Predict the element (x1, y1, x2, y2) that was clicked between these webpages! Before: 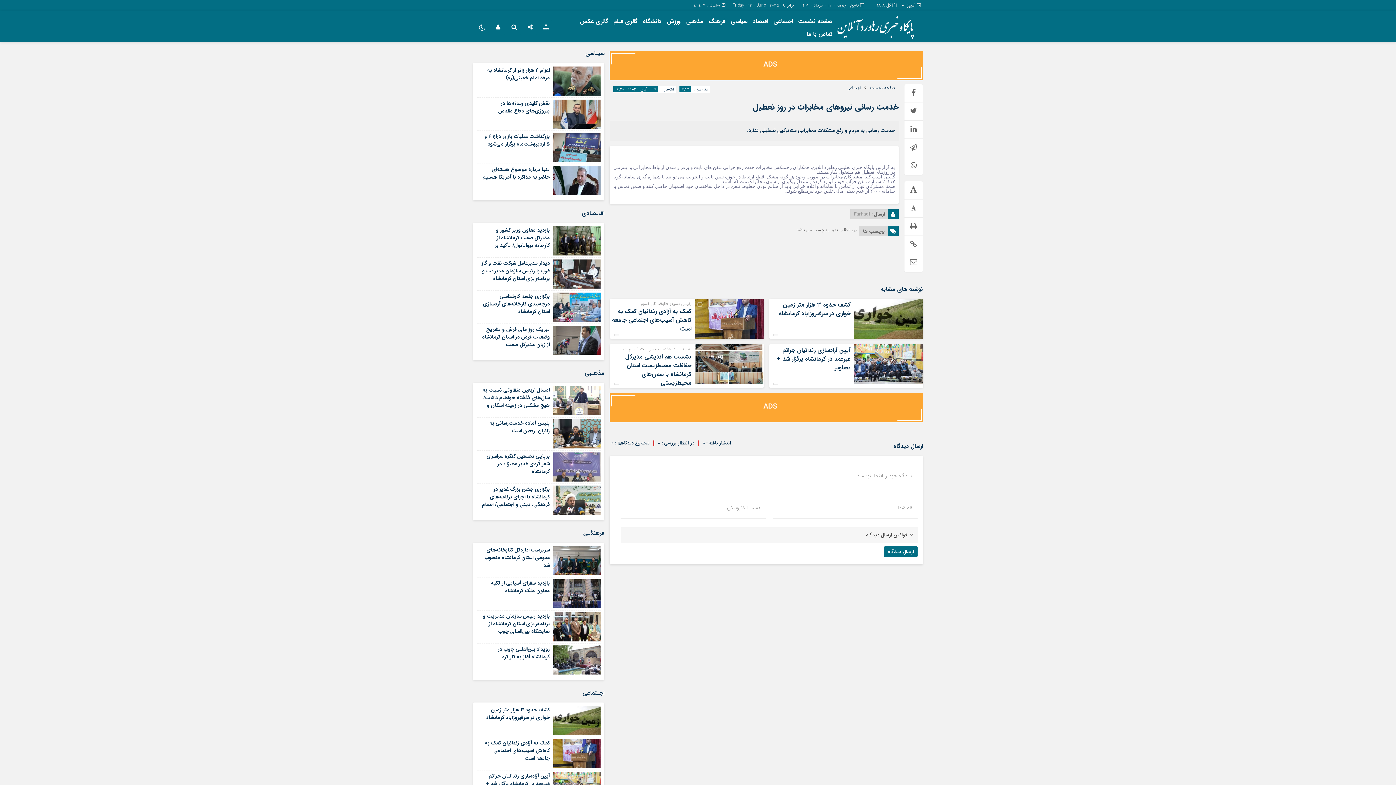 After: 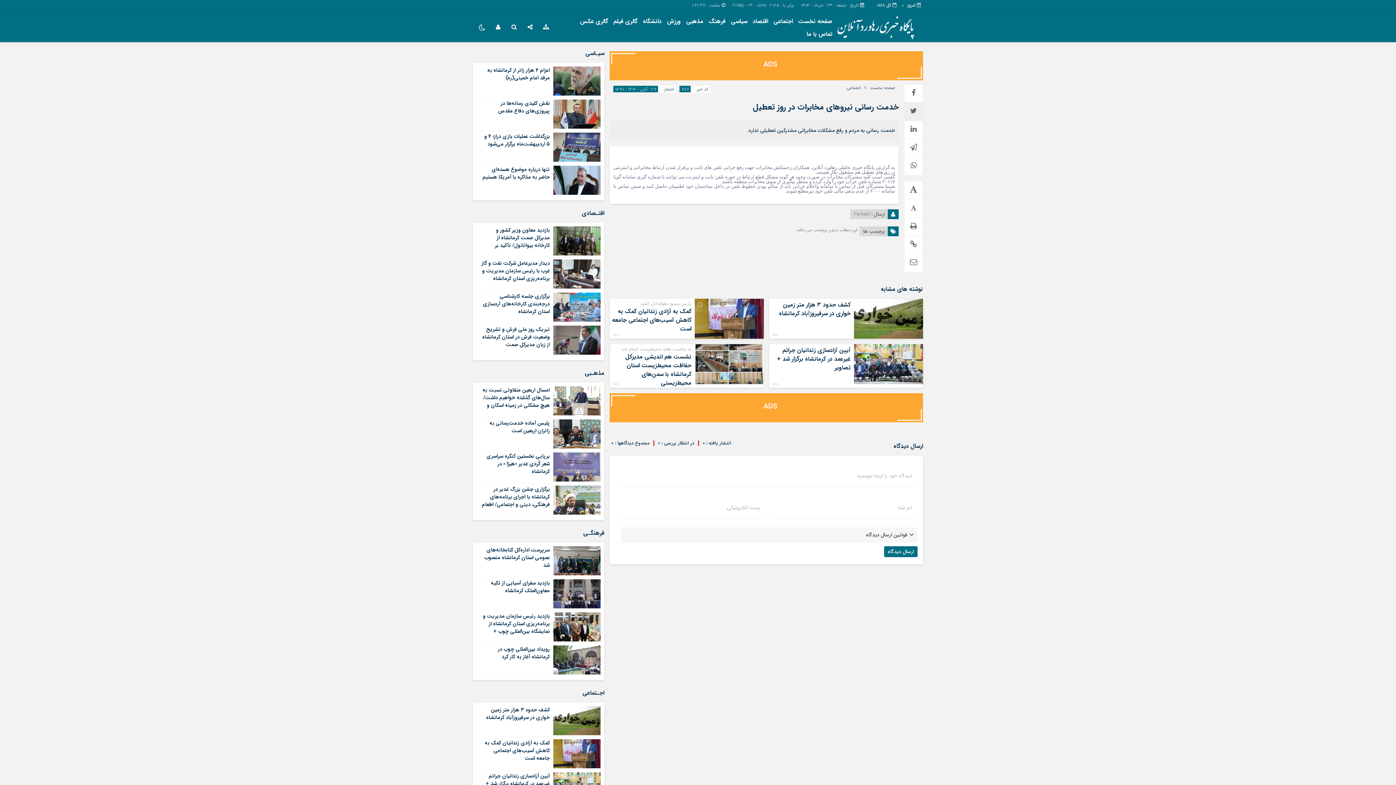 Action: bbox: (904, 102, 922, 120)